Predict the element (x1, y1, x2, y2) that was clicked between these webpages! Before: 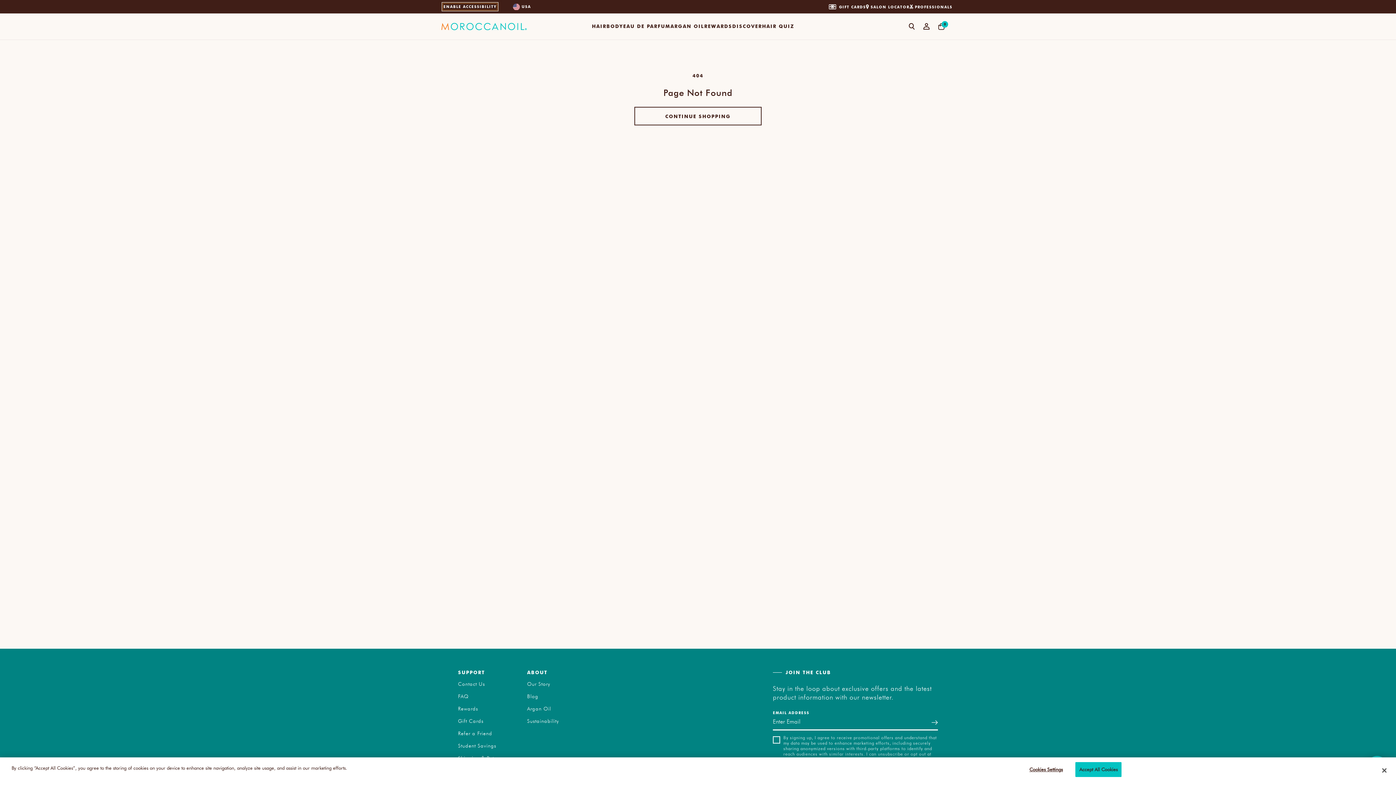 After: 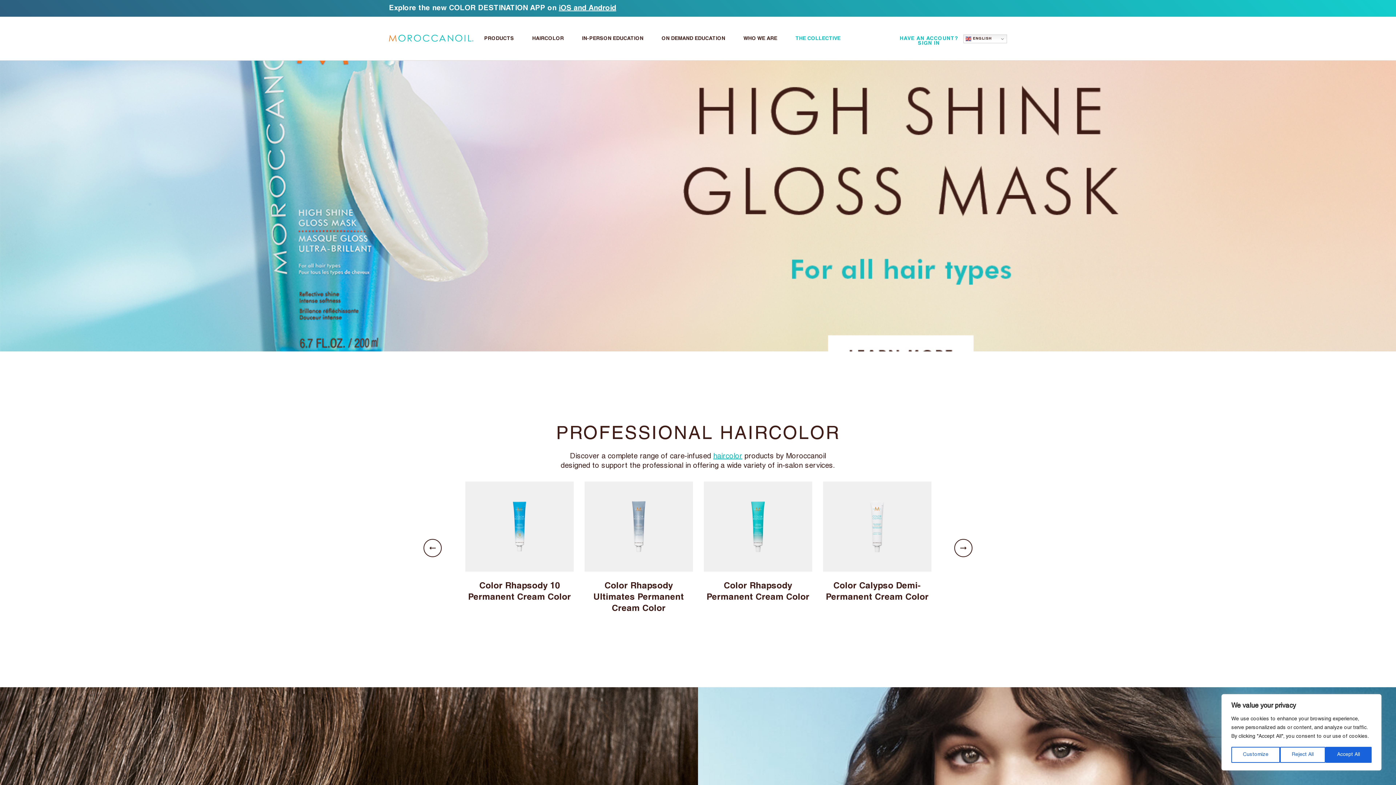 Action: bbox: (909, 3, 952, 10) label: PROFESSIONALS